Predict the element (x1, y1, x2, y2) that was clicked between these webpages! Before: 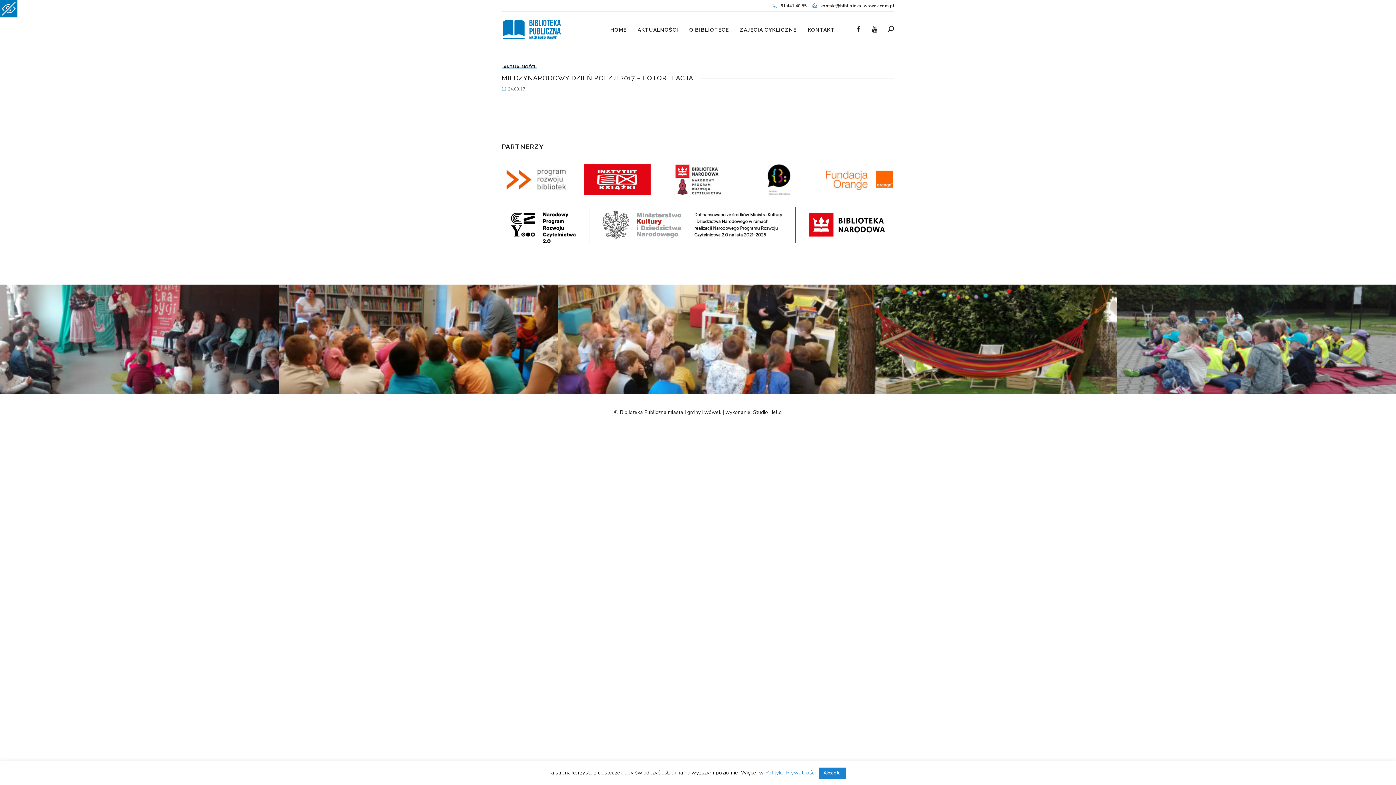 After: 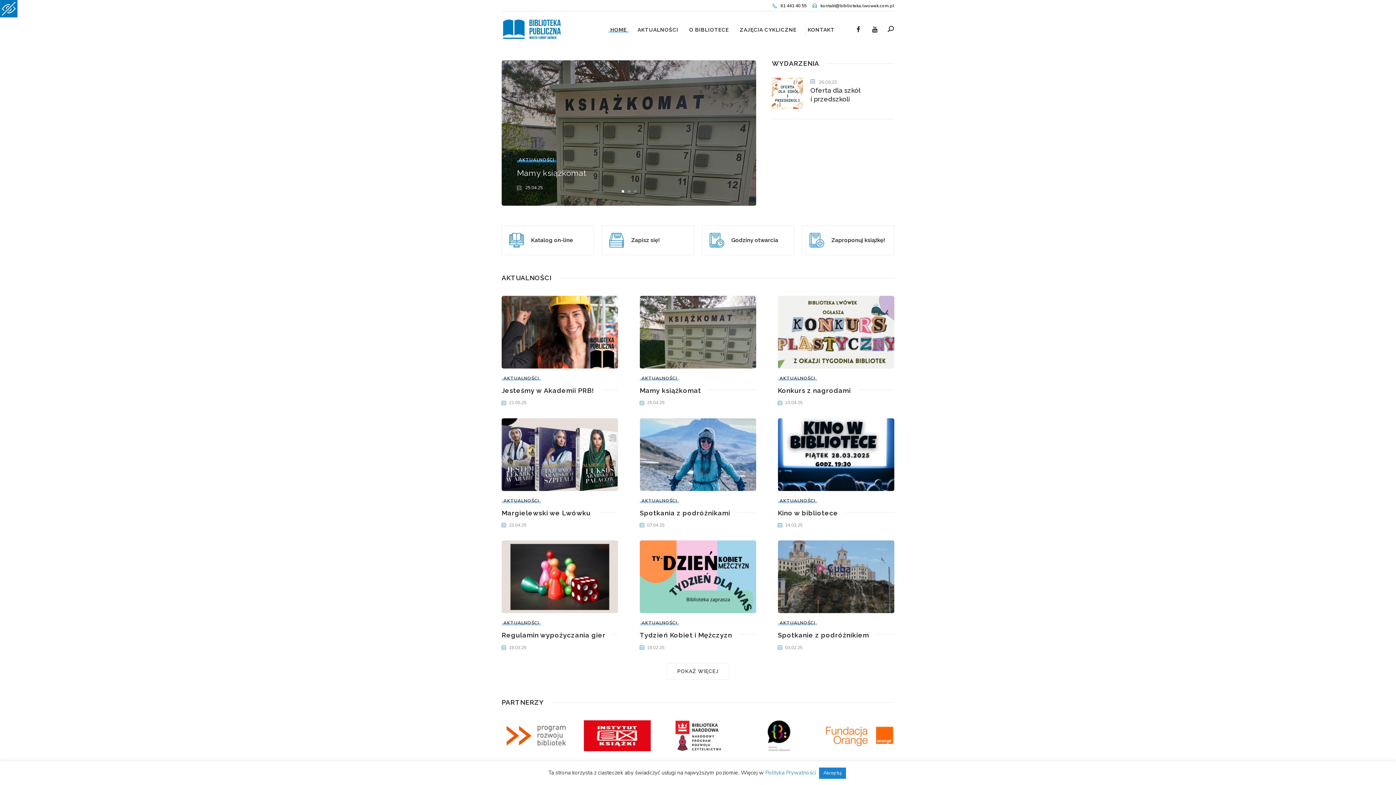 Action: bbox: (608, 23, 628, 36) label: HOME